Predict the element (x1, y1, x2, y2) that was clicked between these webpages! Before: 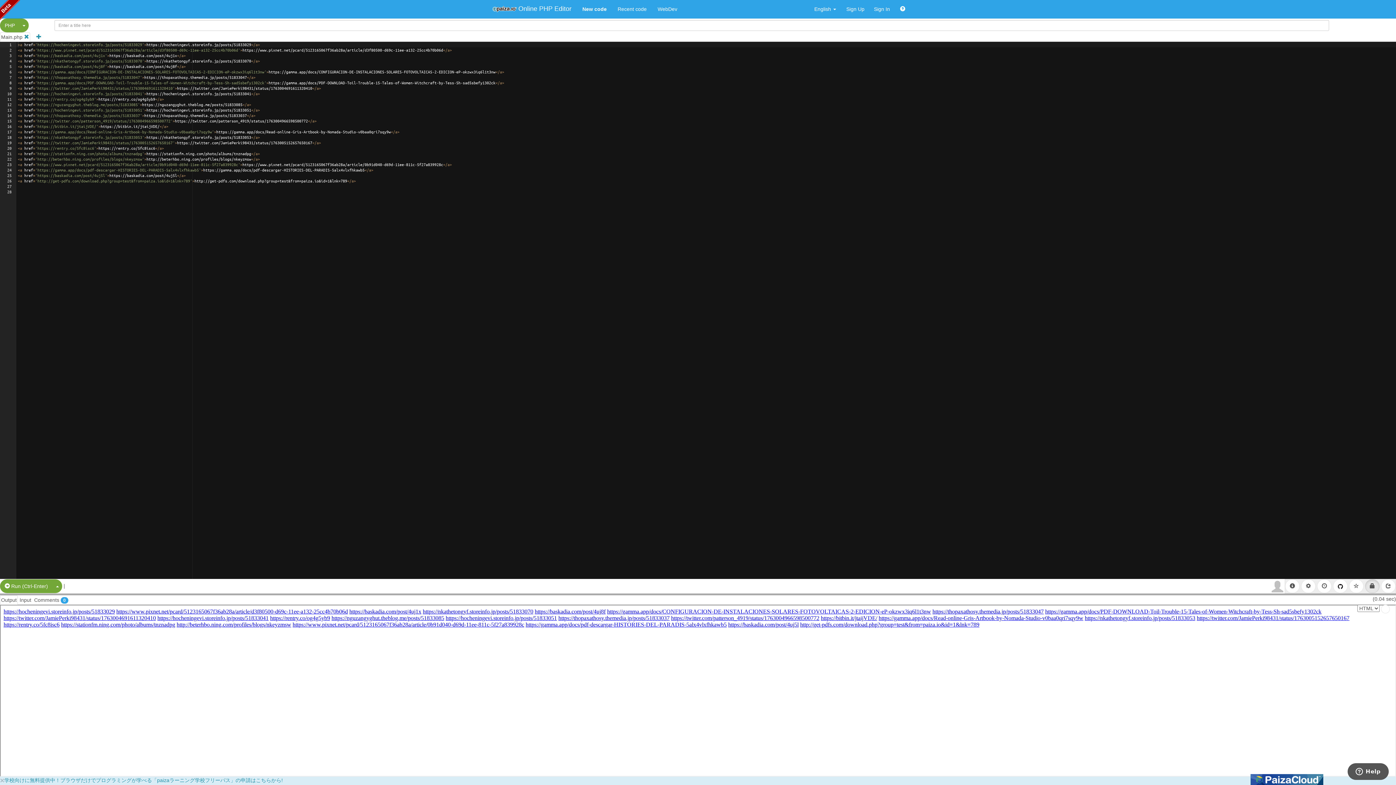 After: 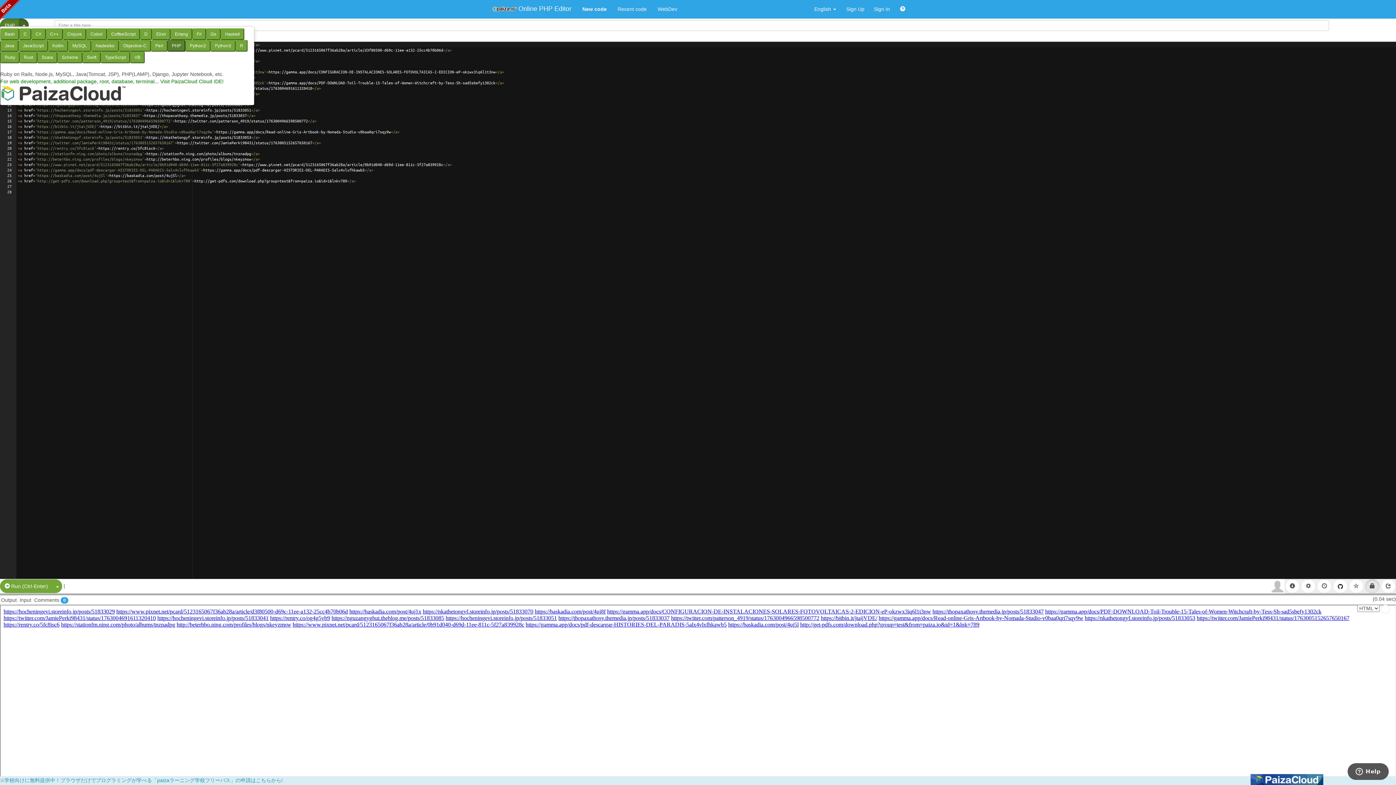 Action: label: Split Button! bbox: (19, 18, 28, 32)